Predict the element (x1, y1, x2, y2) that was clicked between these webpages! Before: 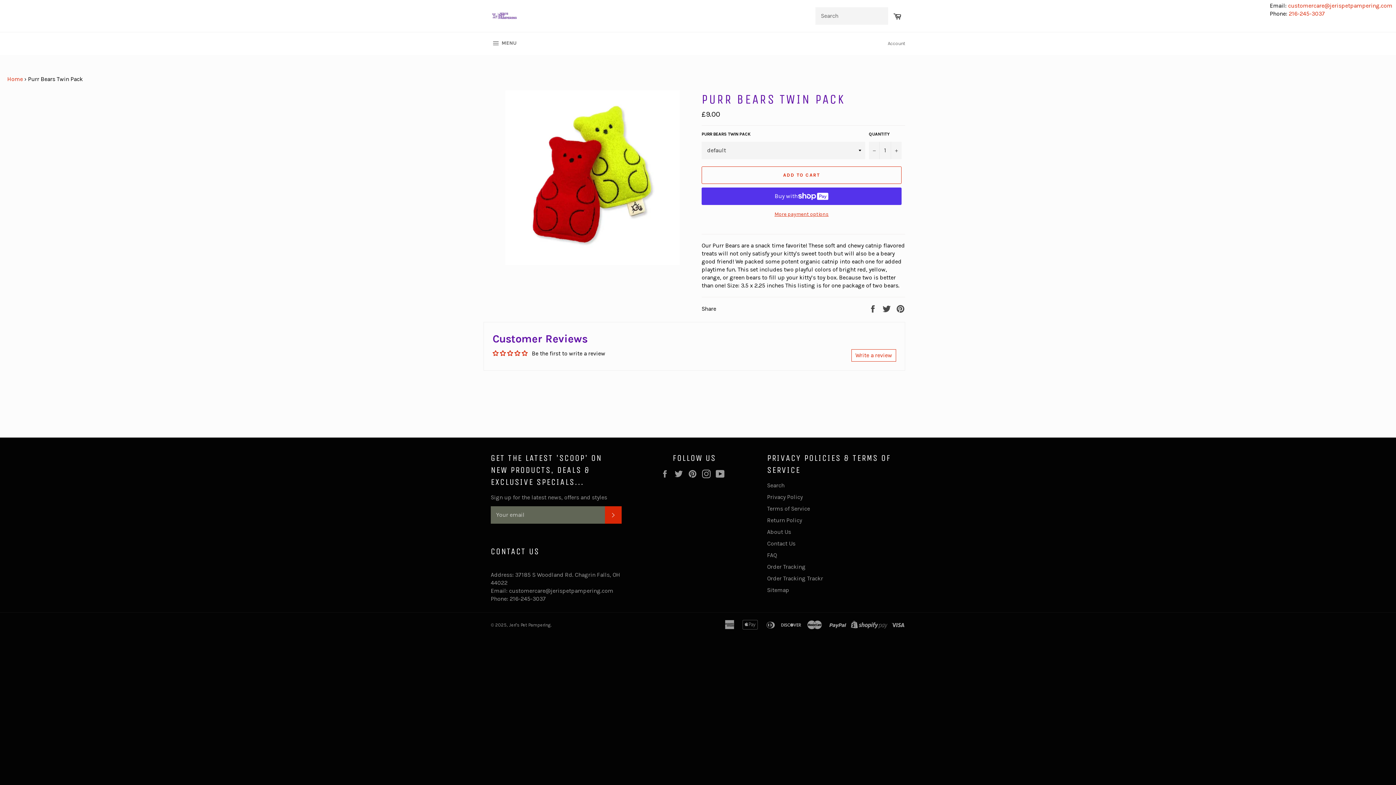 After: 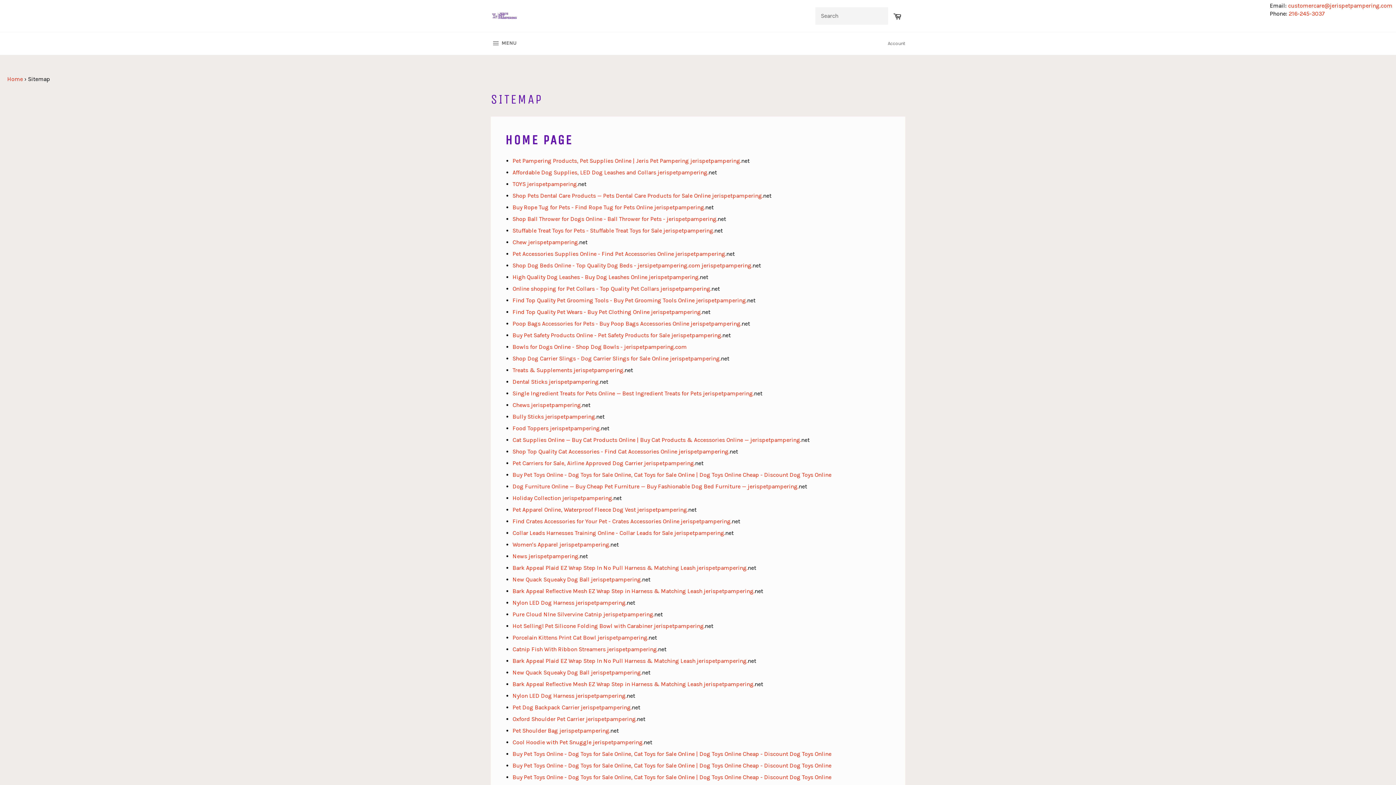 Action: label: Sitemap bbox: (767, 586, 789, 593)